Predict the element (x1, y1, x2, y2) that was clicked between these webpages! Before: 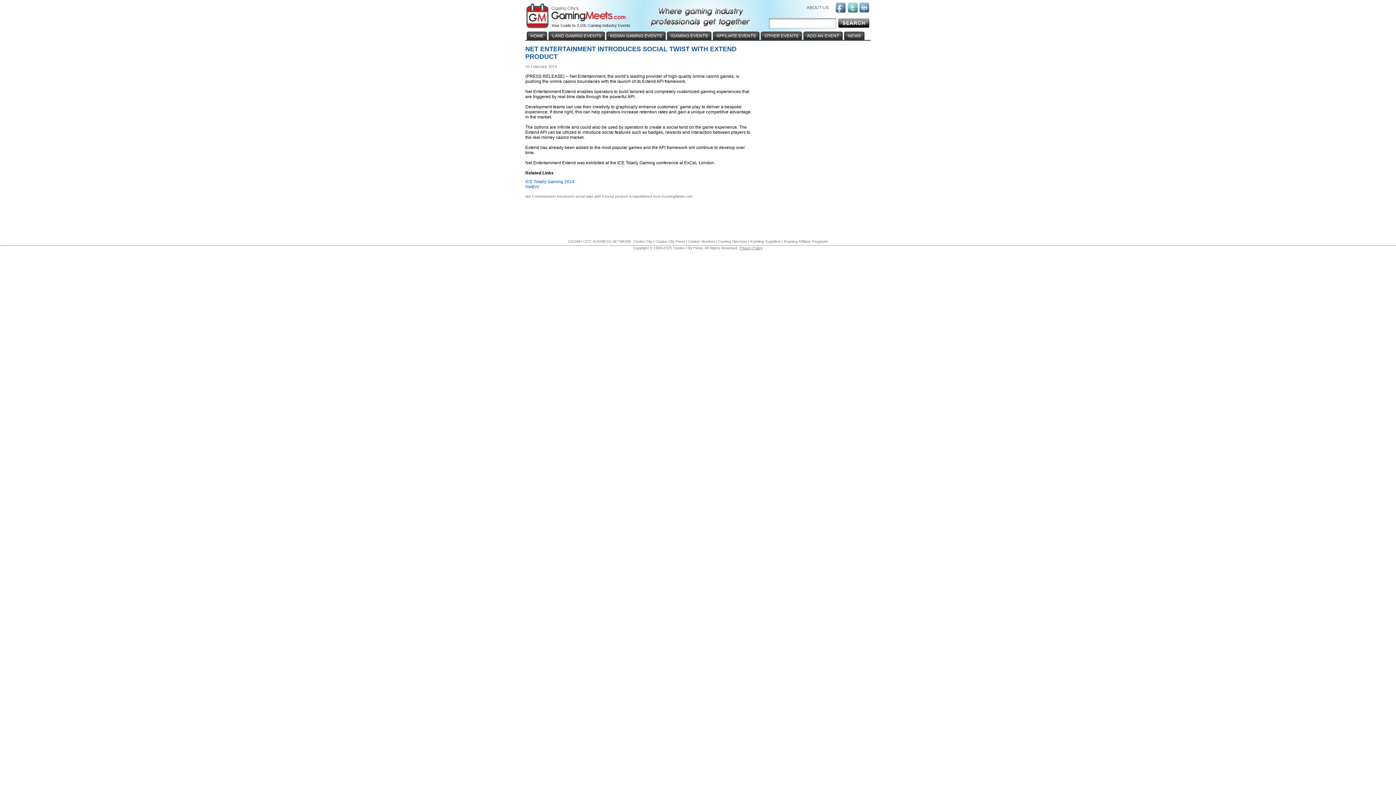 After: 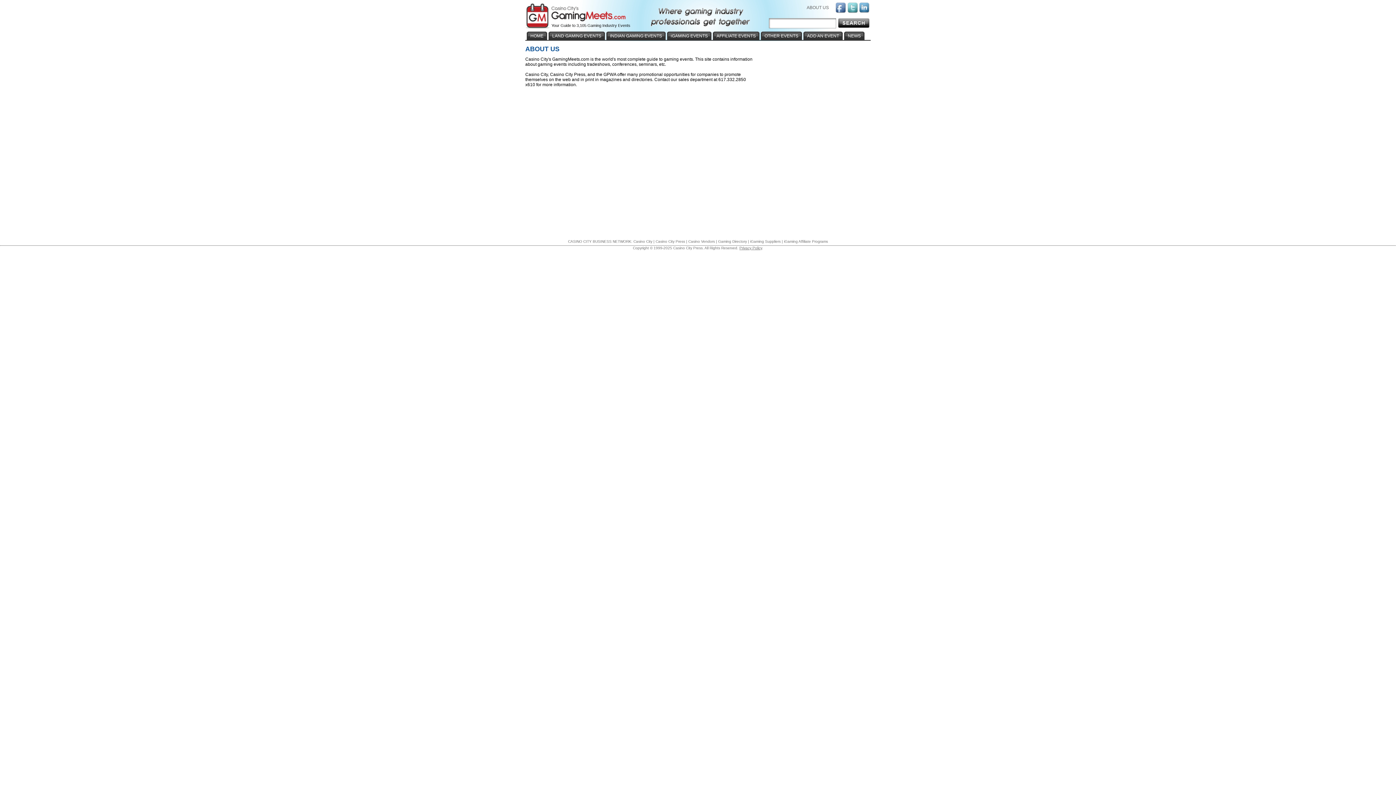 Action: bbox: (806, 5, 834, 10) label: ABOUT US